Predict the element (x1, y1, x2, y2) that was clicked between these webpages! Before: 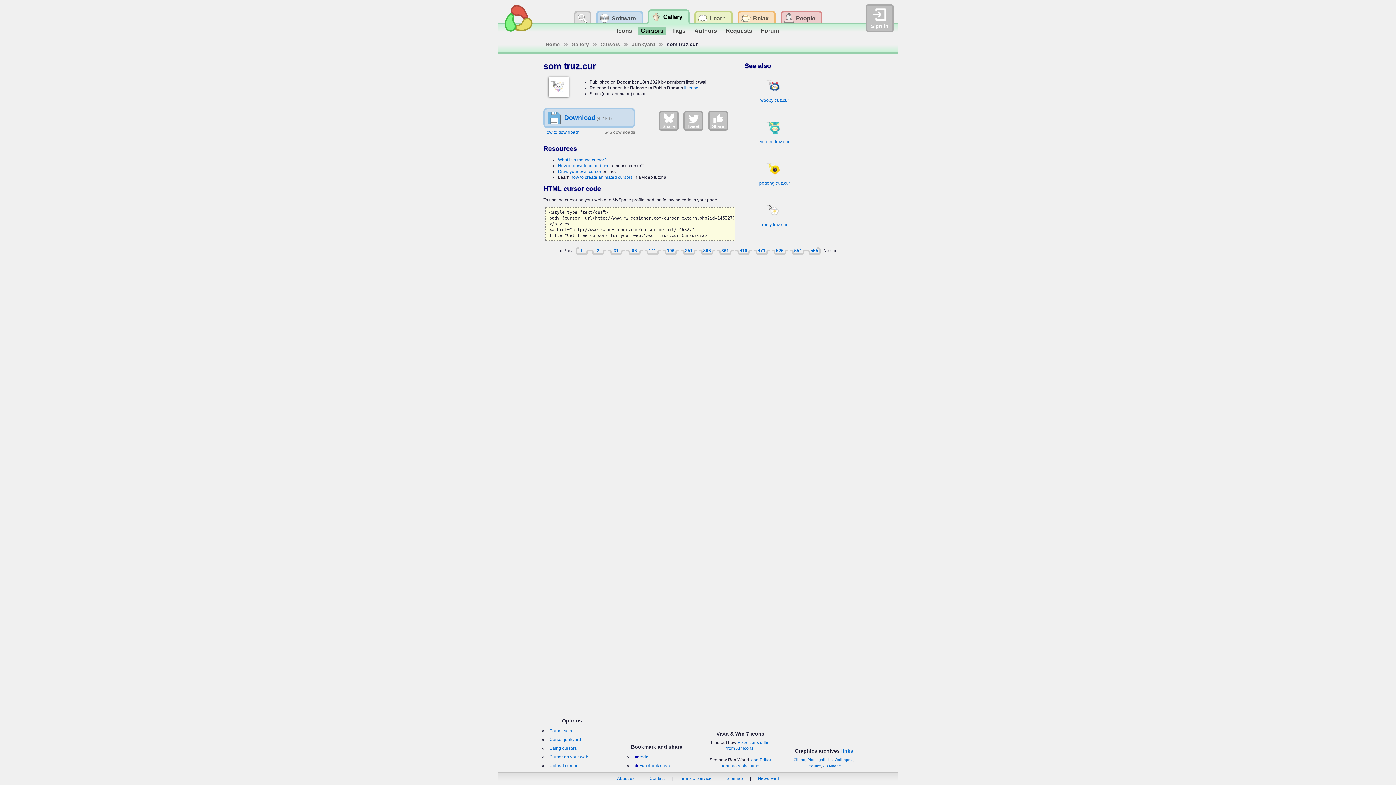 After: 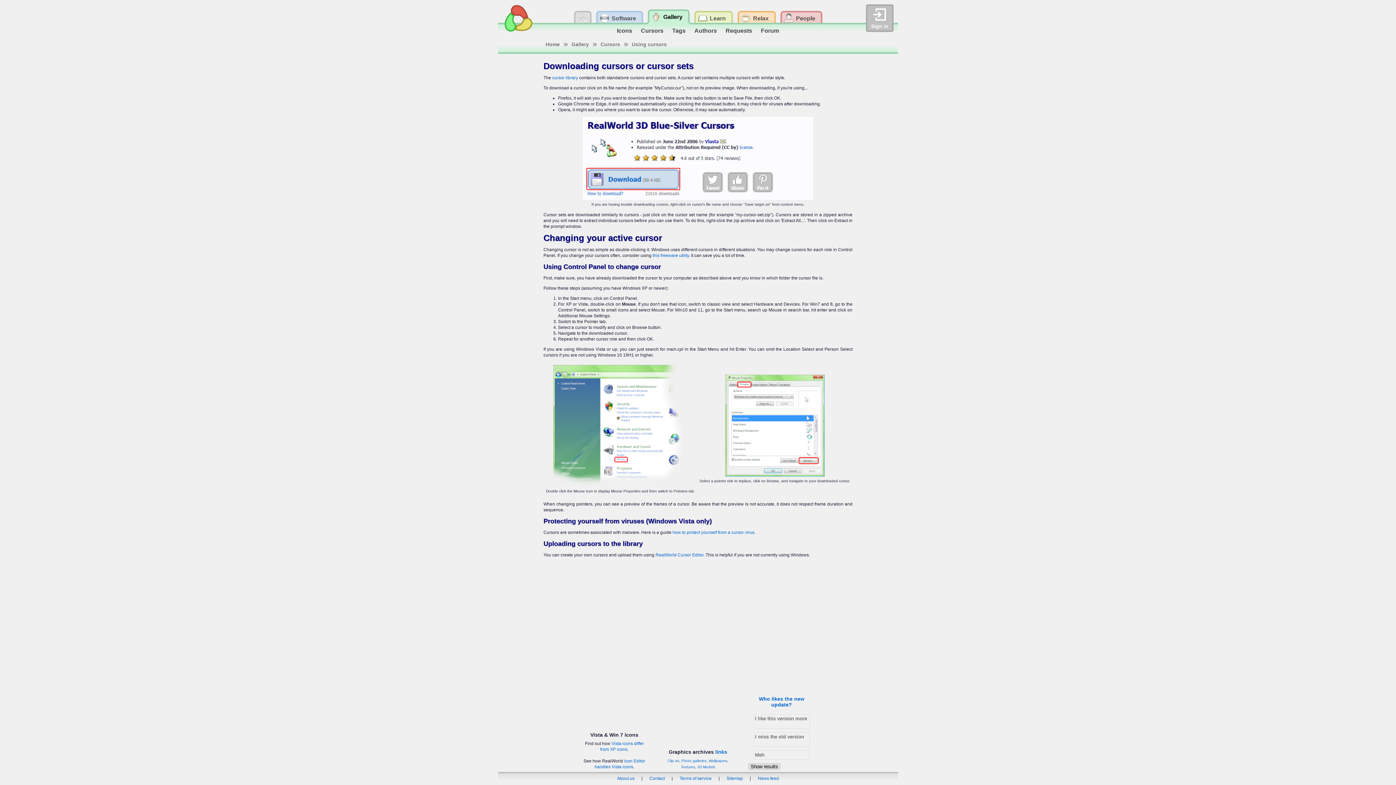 Action: label: Using cursors bbox: (548, 744, 578, 752)